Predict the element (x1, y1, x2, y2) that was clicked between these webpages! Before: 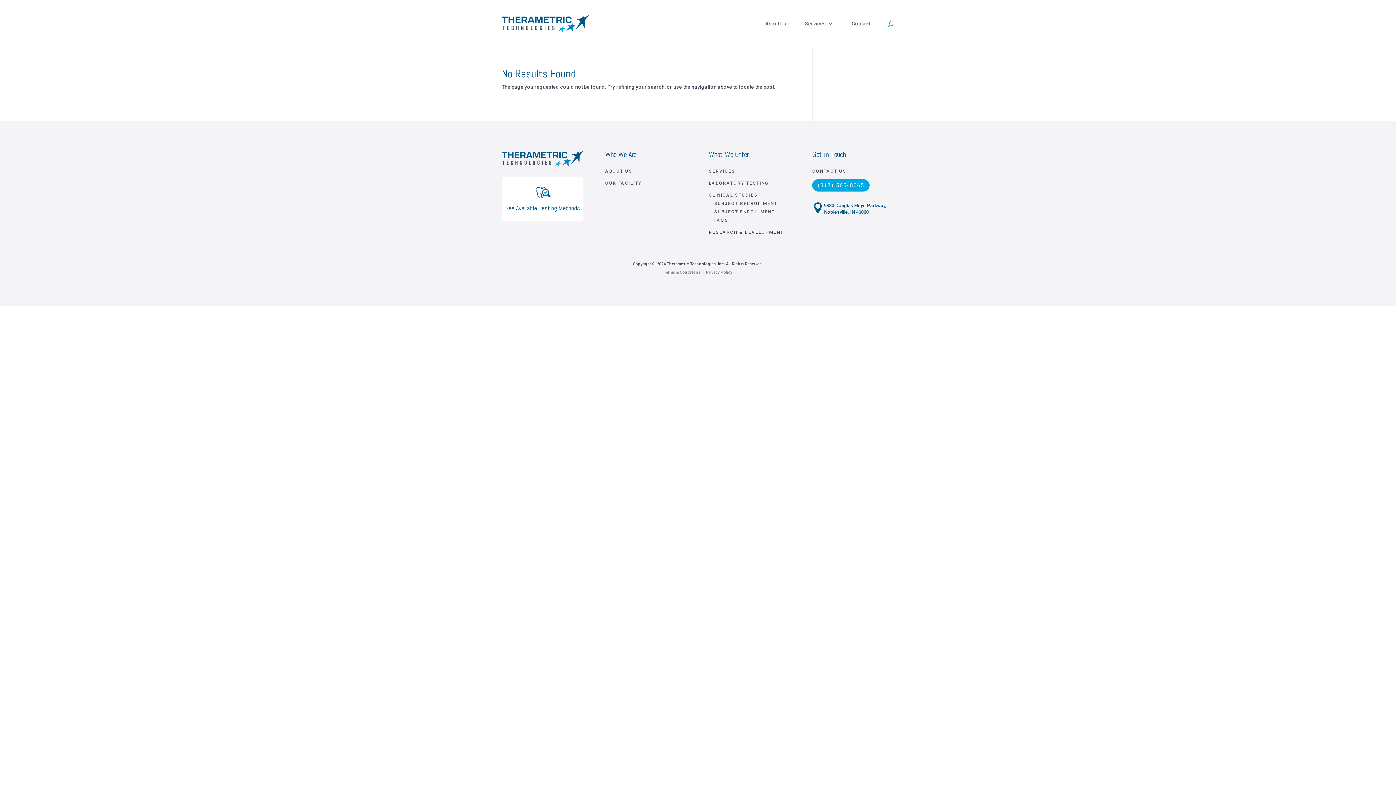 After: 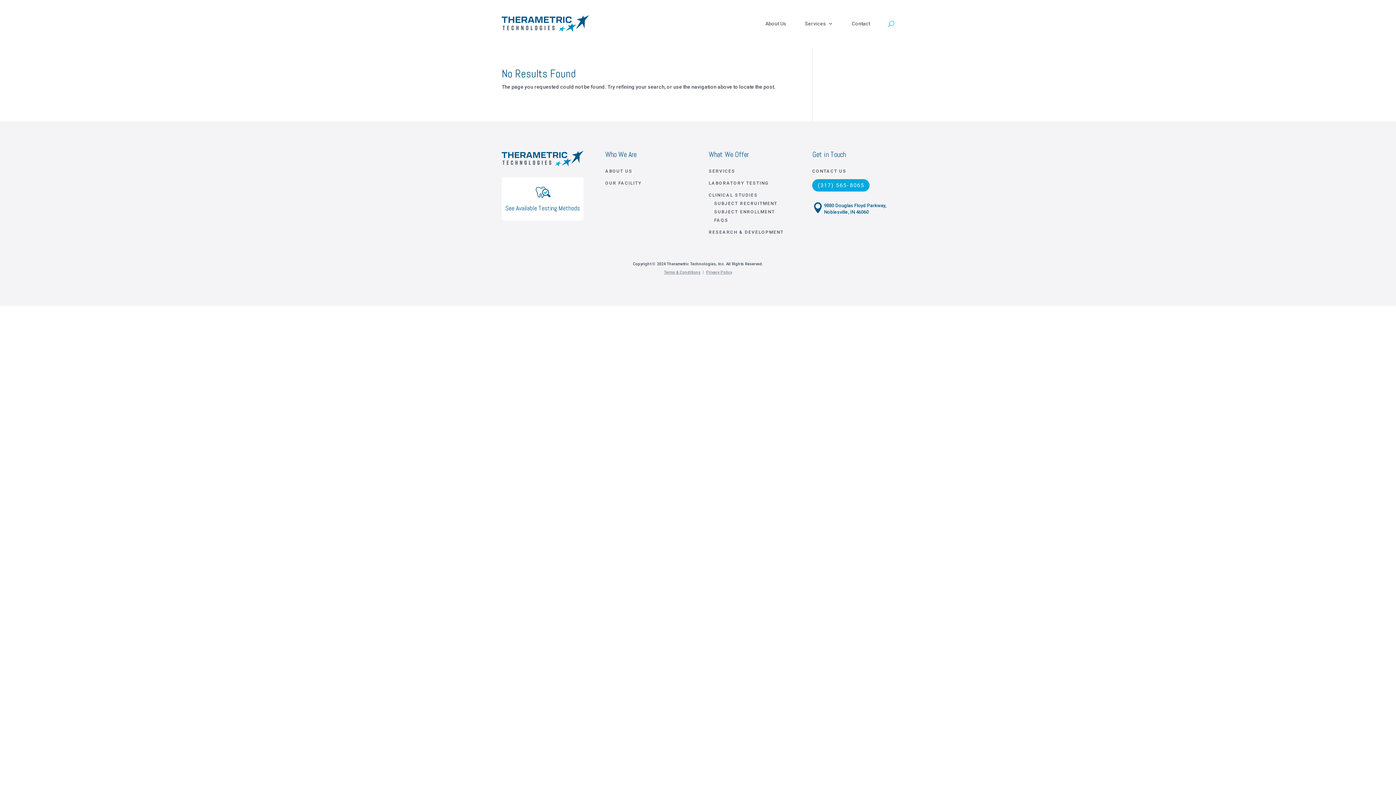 Action: bbox: (505, 204, 580, 212) label: See Available Testing Methods